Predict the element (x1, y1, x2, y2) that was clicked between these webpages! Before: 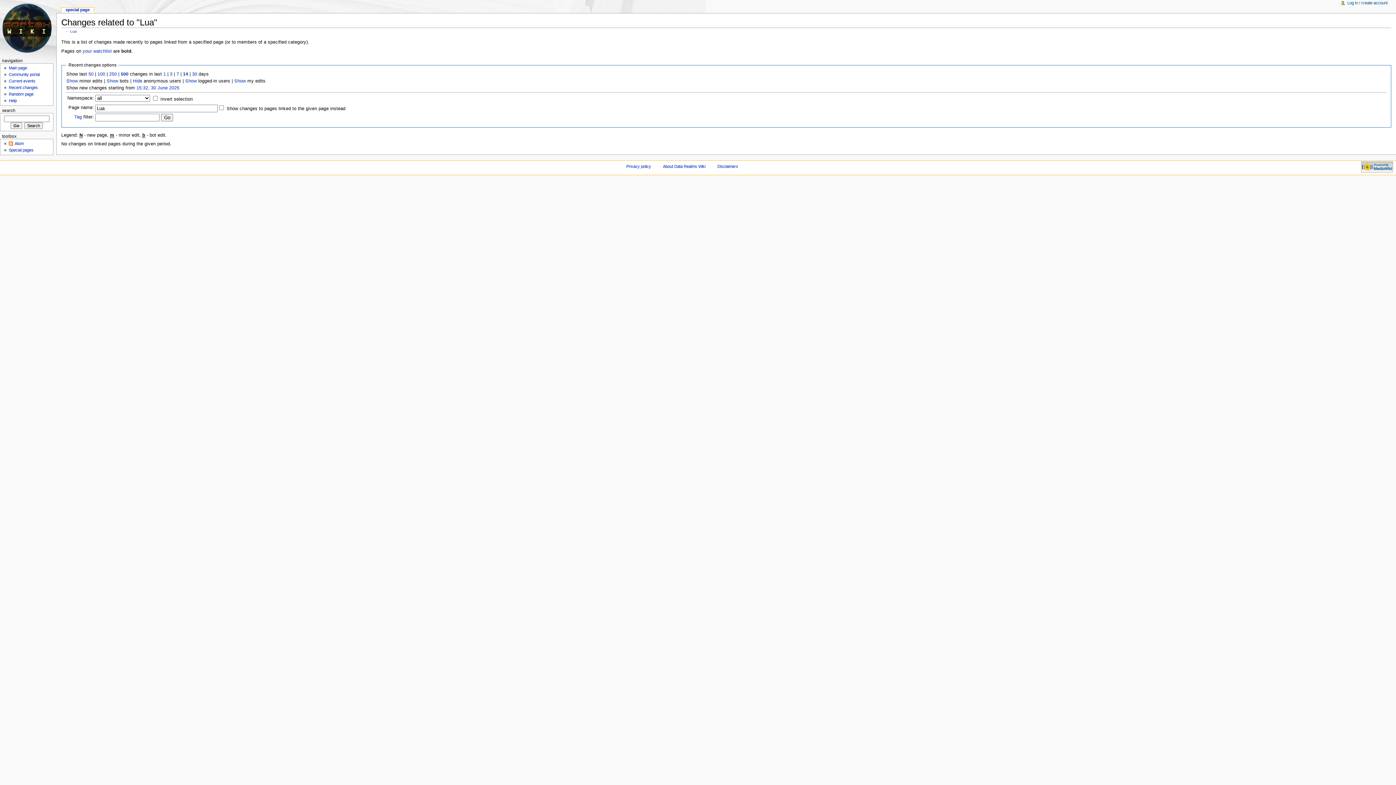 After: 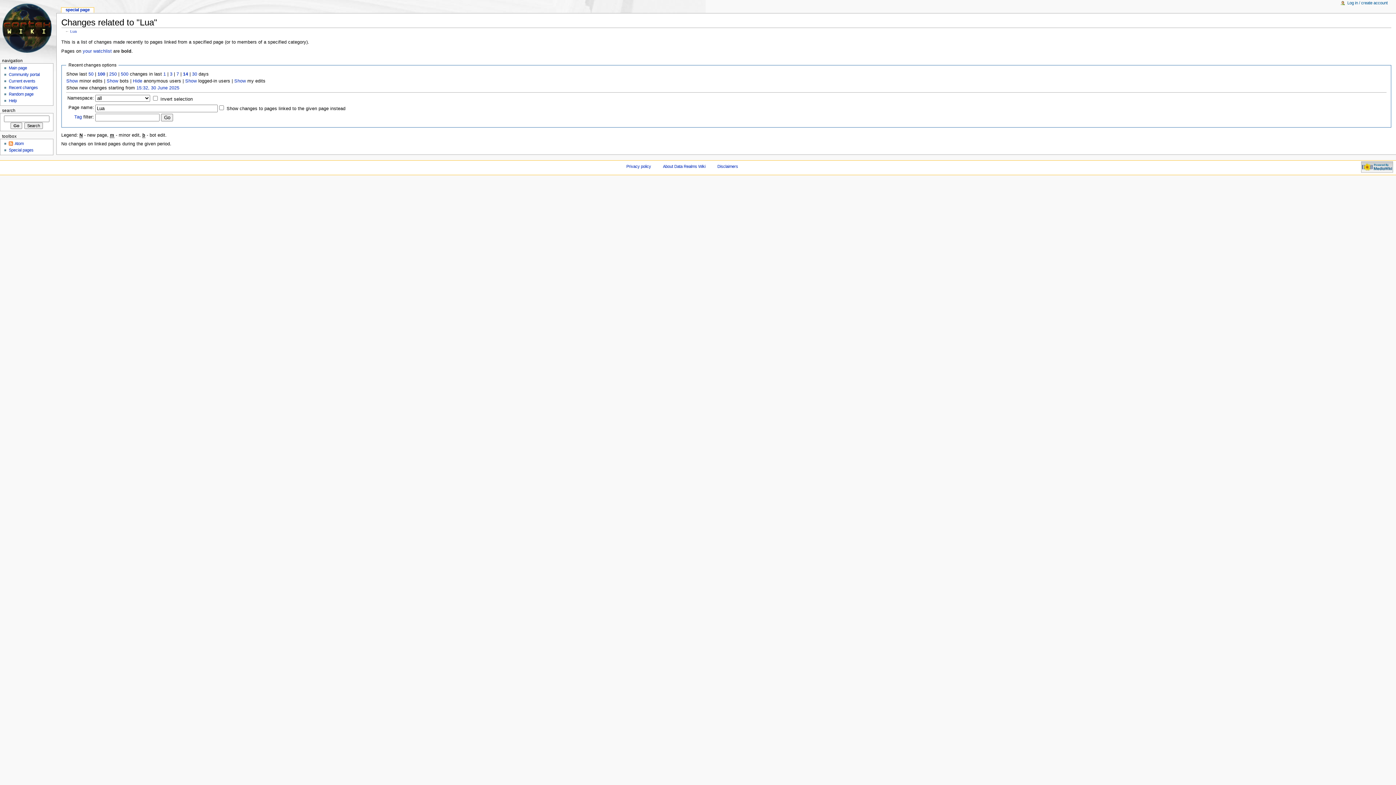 Action: label: 100 bbox: (97, 71, 105, 76)